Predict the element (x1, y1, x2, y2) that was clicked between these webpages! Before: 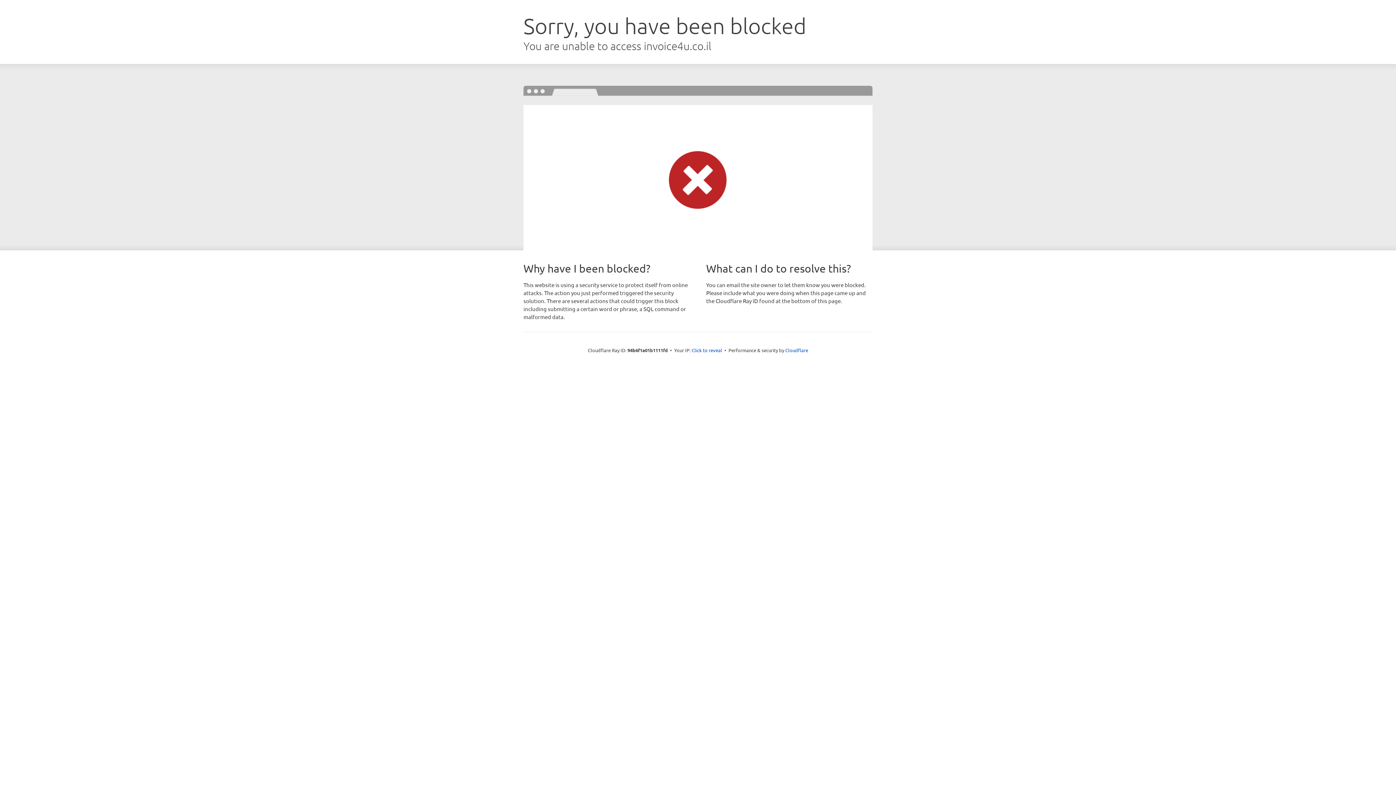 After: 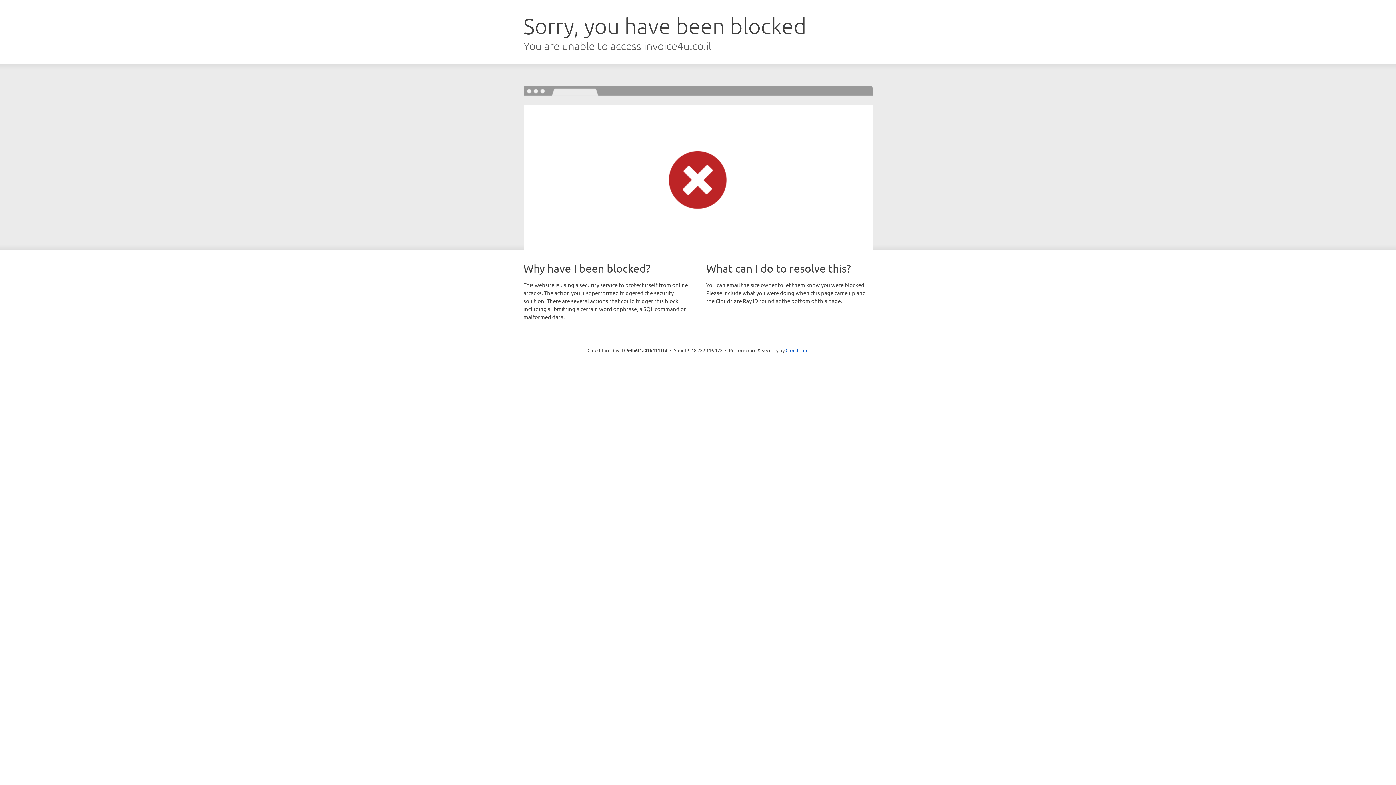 Action: bbox: (691, 346, 722, 353) label: Click to reveal